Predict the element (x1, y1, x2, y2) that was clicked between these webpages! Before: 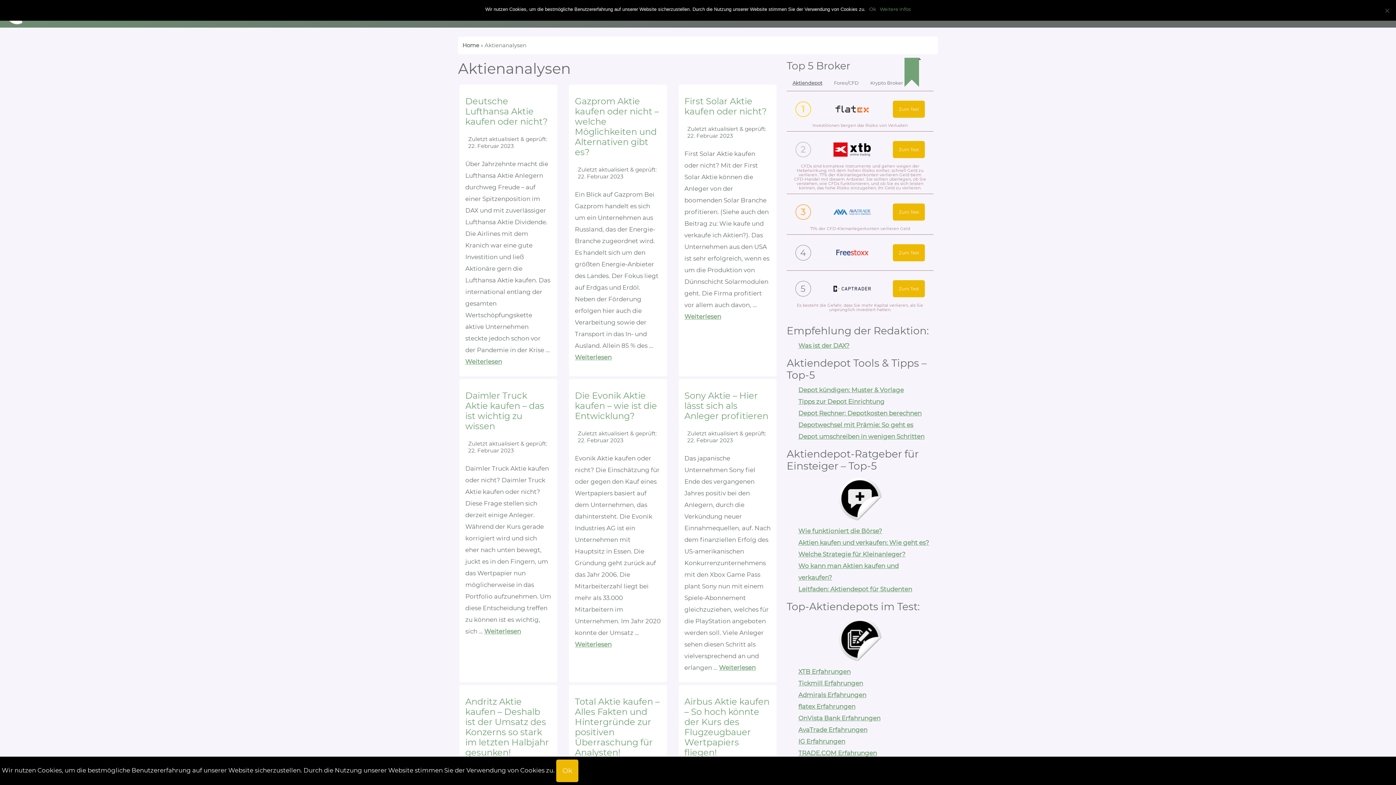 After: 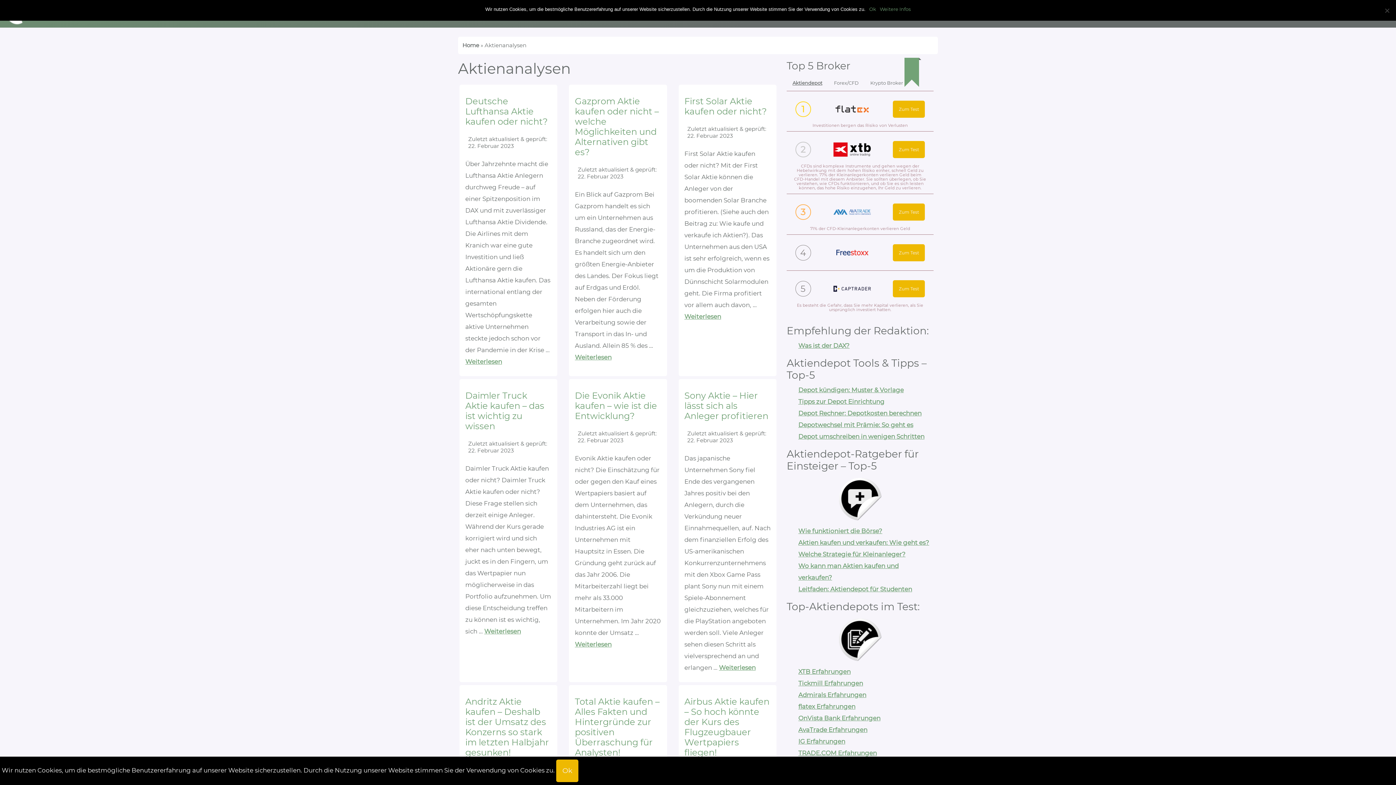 Action: bbox: (832, 139, 872, 160)